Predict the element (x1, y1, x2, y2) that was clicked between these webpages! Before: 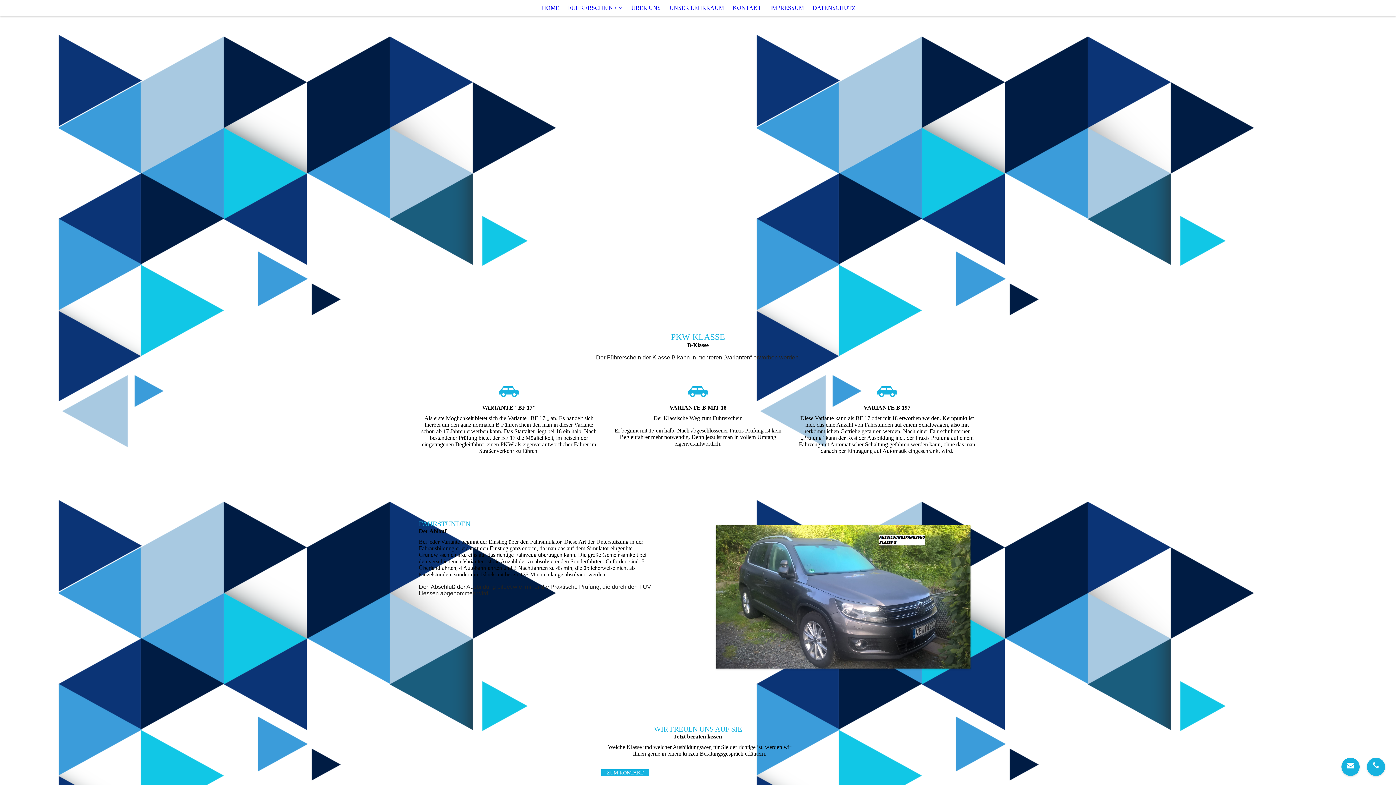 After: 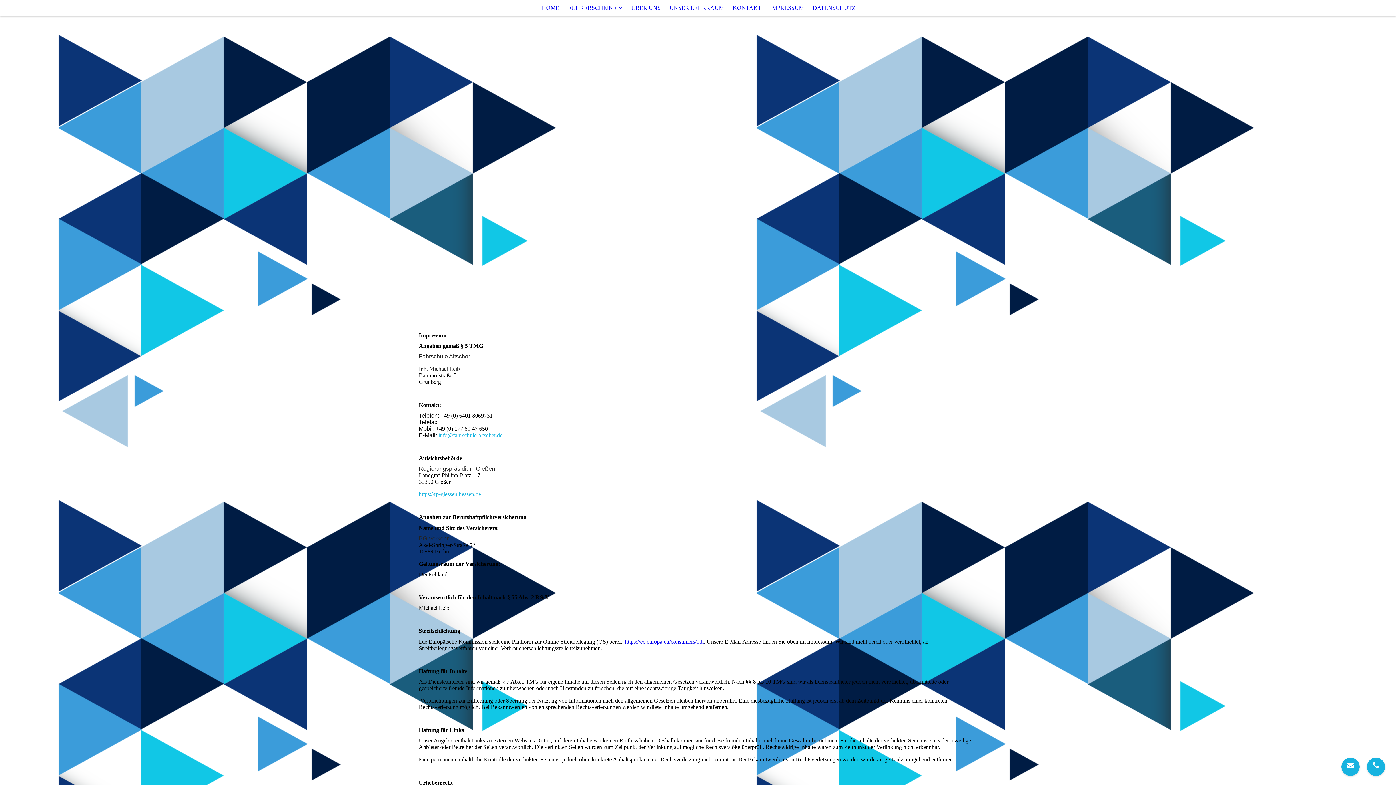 Action: label: IMPRESSUM bbox: (770, 4, 804, 10)